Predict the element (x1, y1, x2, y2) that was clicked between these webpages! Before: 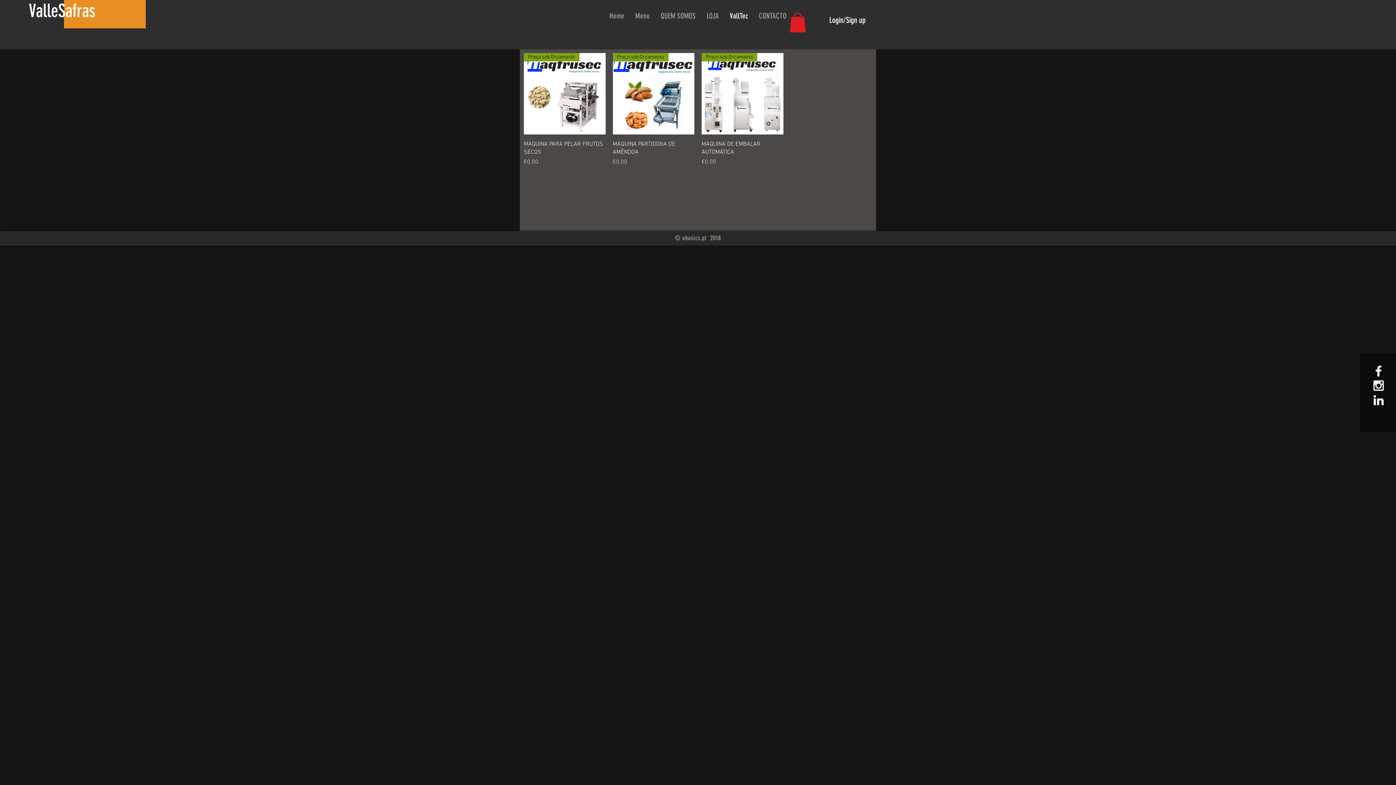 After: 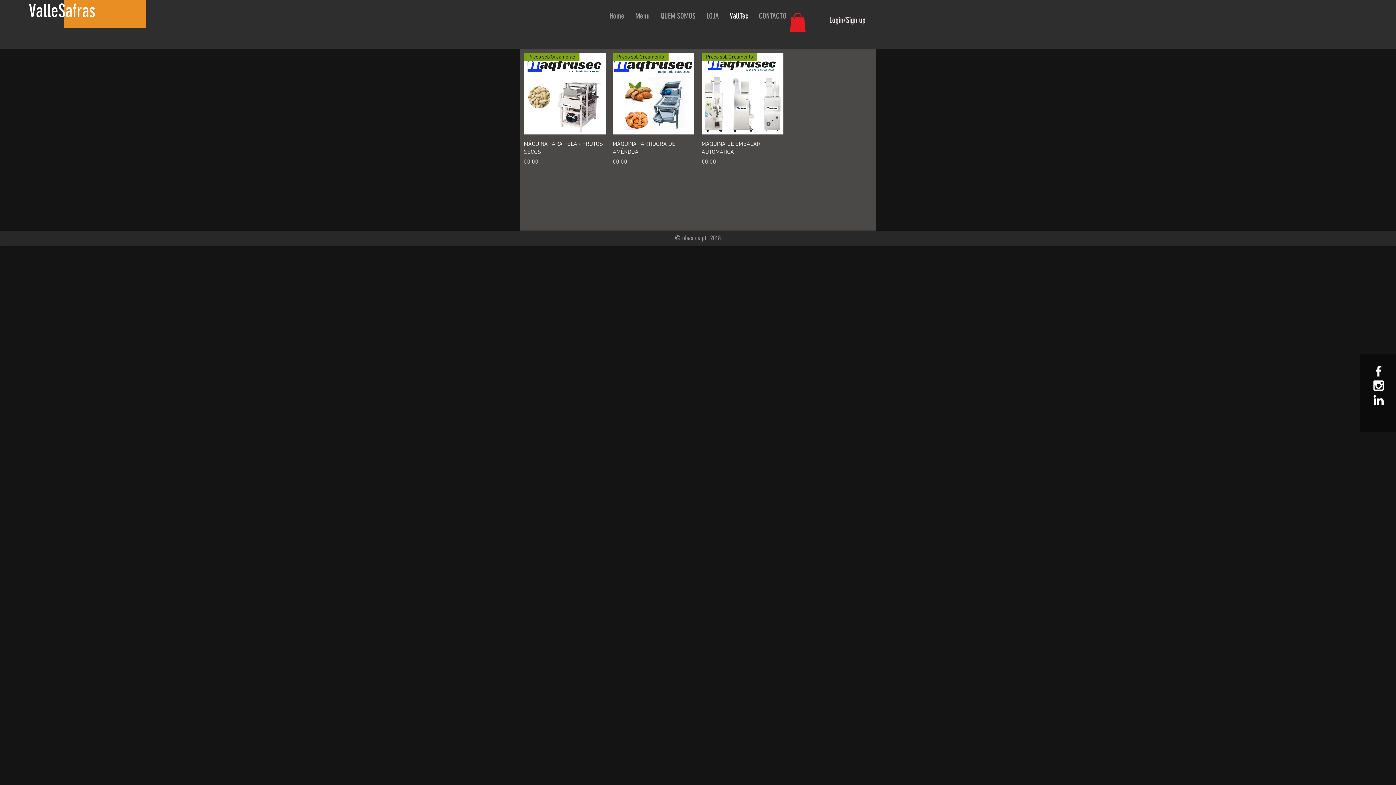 Action: label: Login/Sign up bbox: (806, 14, 888, 25)